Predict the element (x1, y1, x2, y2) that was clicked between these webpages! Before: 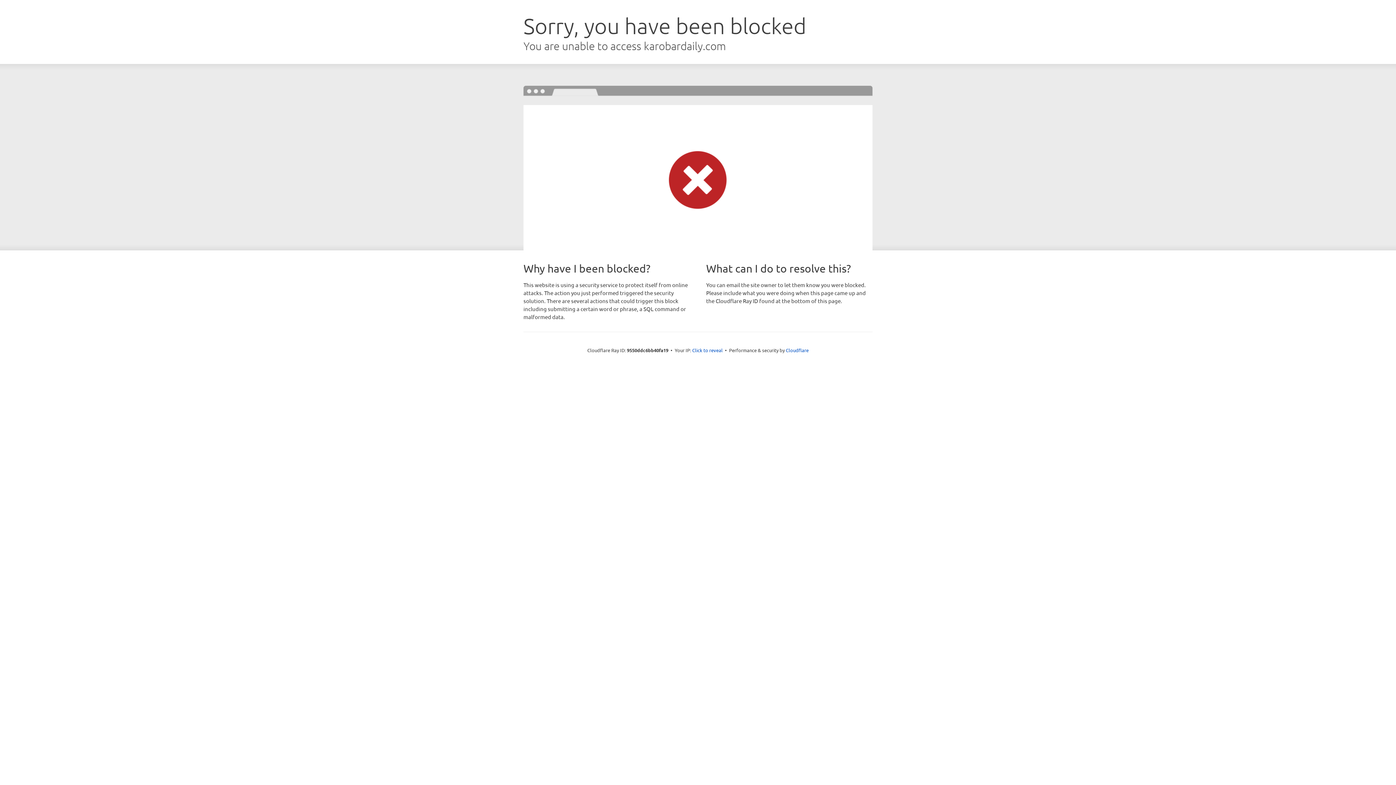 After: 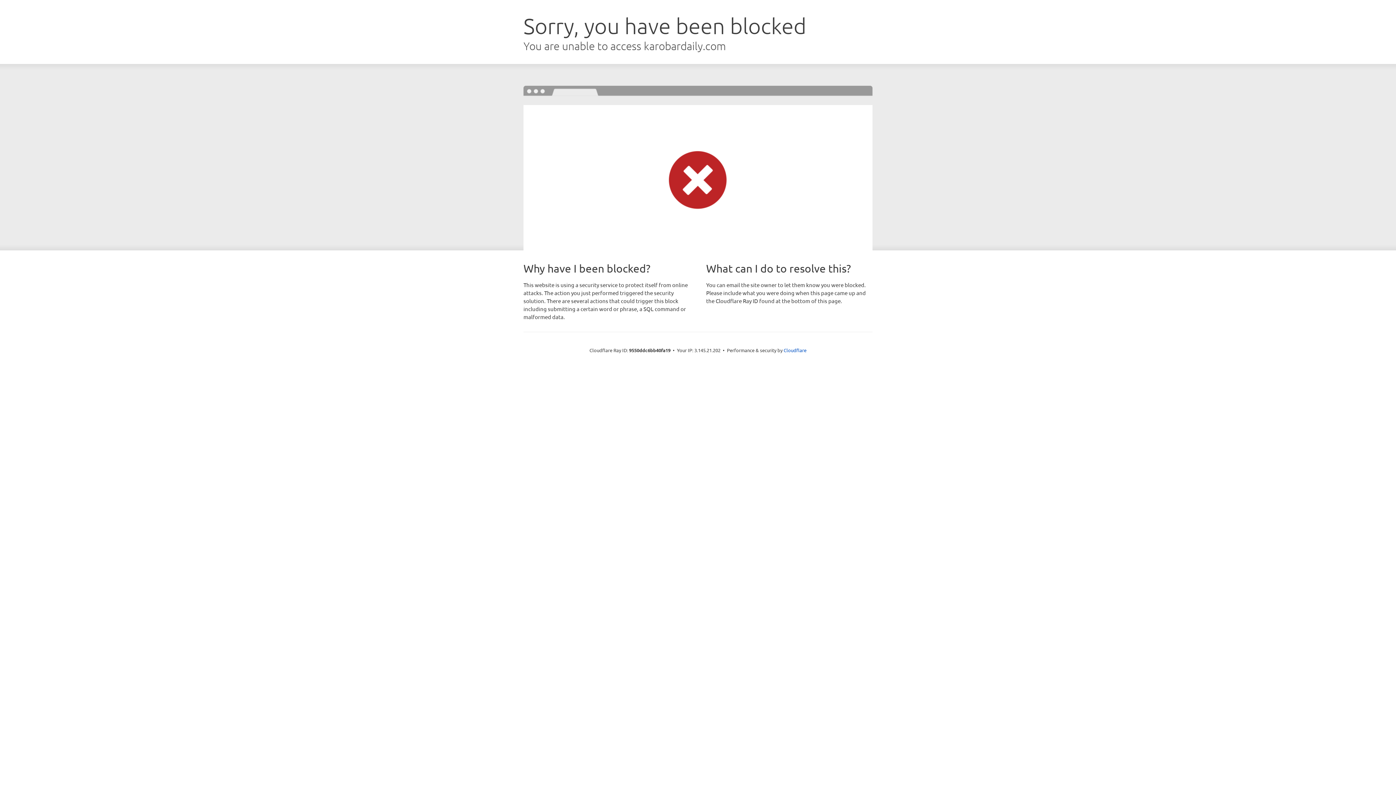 Action: label: Click to reveal bbox: (692, 346, 722, 353)